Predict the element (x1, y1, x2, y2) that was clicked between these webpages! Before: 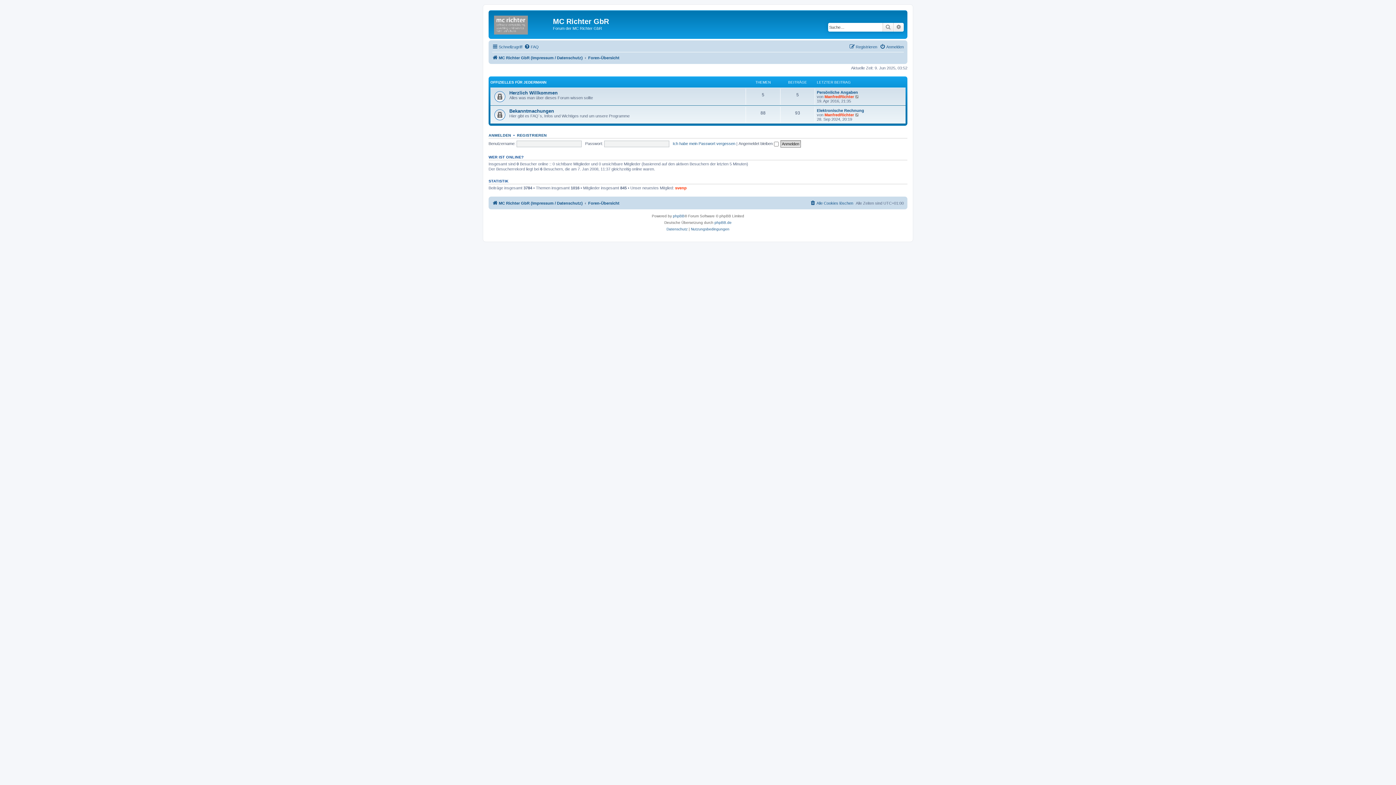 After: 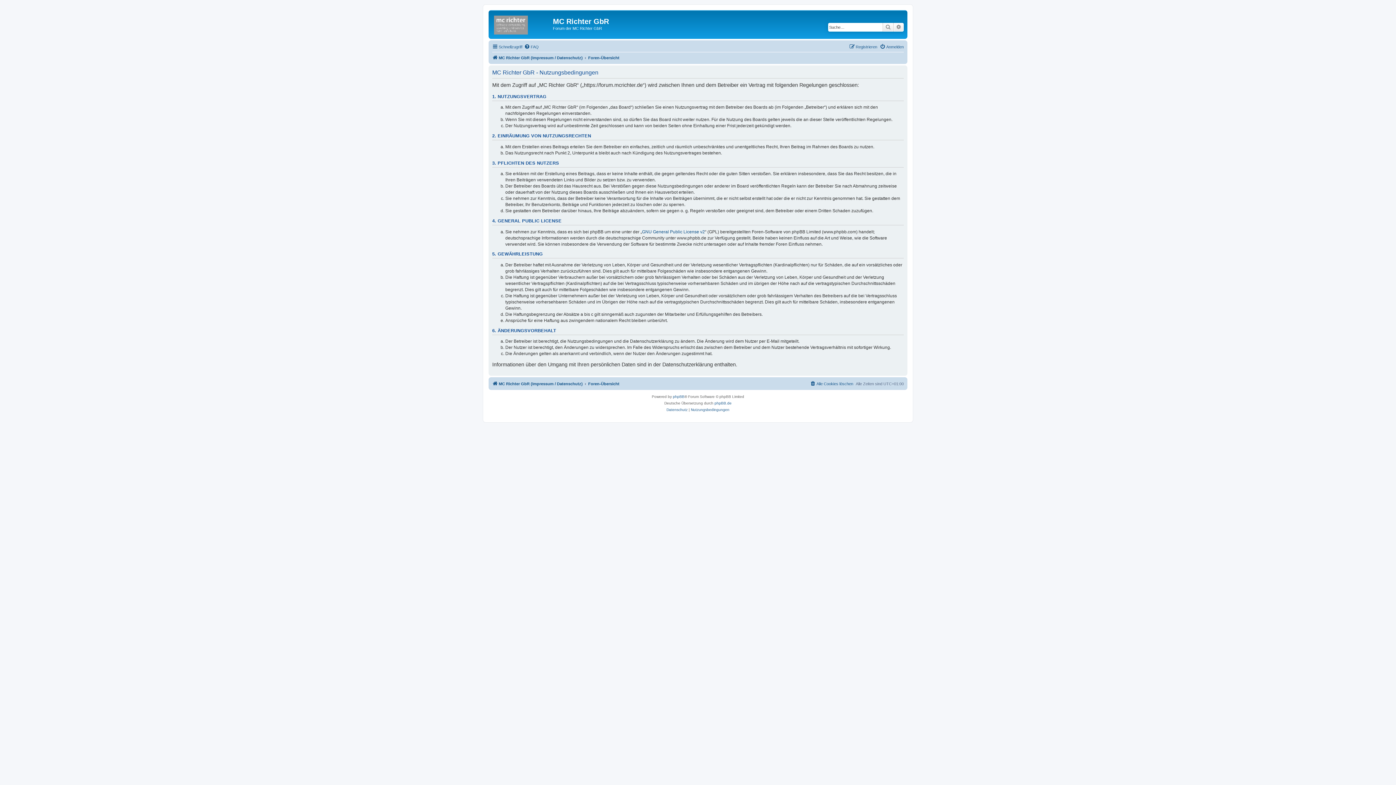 Action: bbox: (691, 226, 729, 232) label: Nutzungsbedingungen